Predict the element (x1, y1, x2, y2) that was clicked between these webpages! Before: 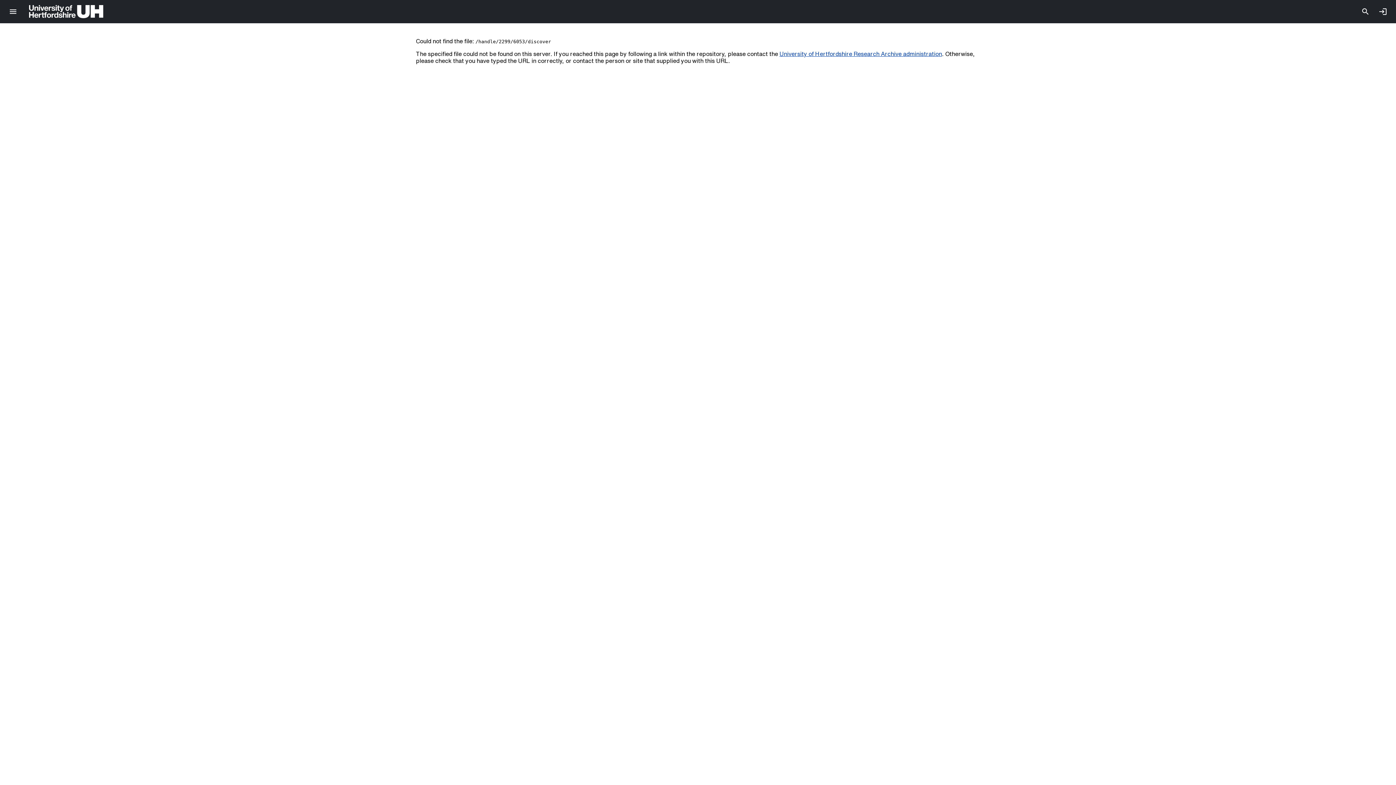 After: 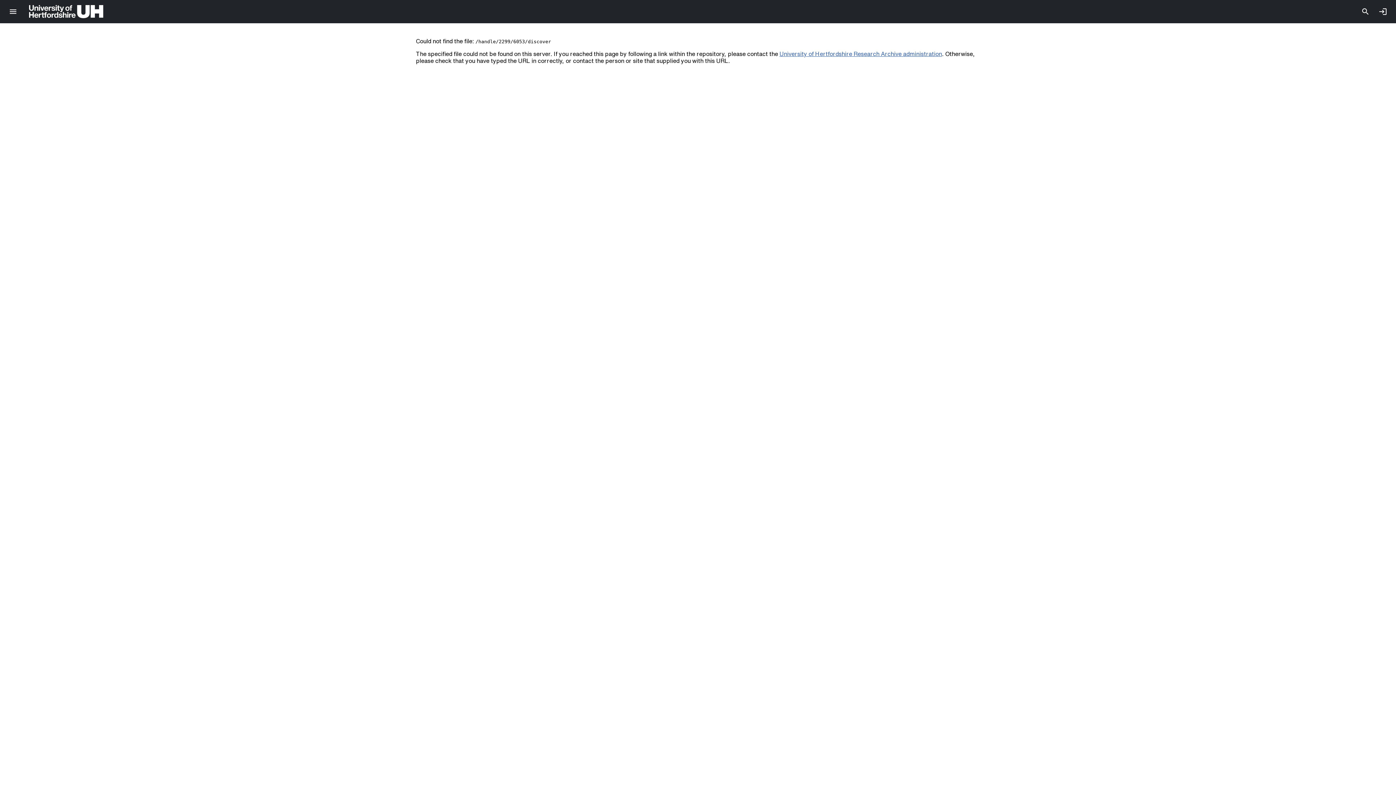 Action: label: University of Hertfordshire Research Archive administration bbox: (779, 50, 942, 56)